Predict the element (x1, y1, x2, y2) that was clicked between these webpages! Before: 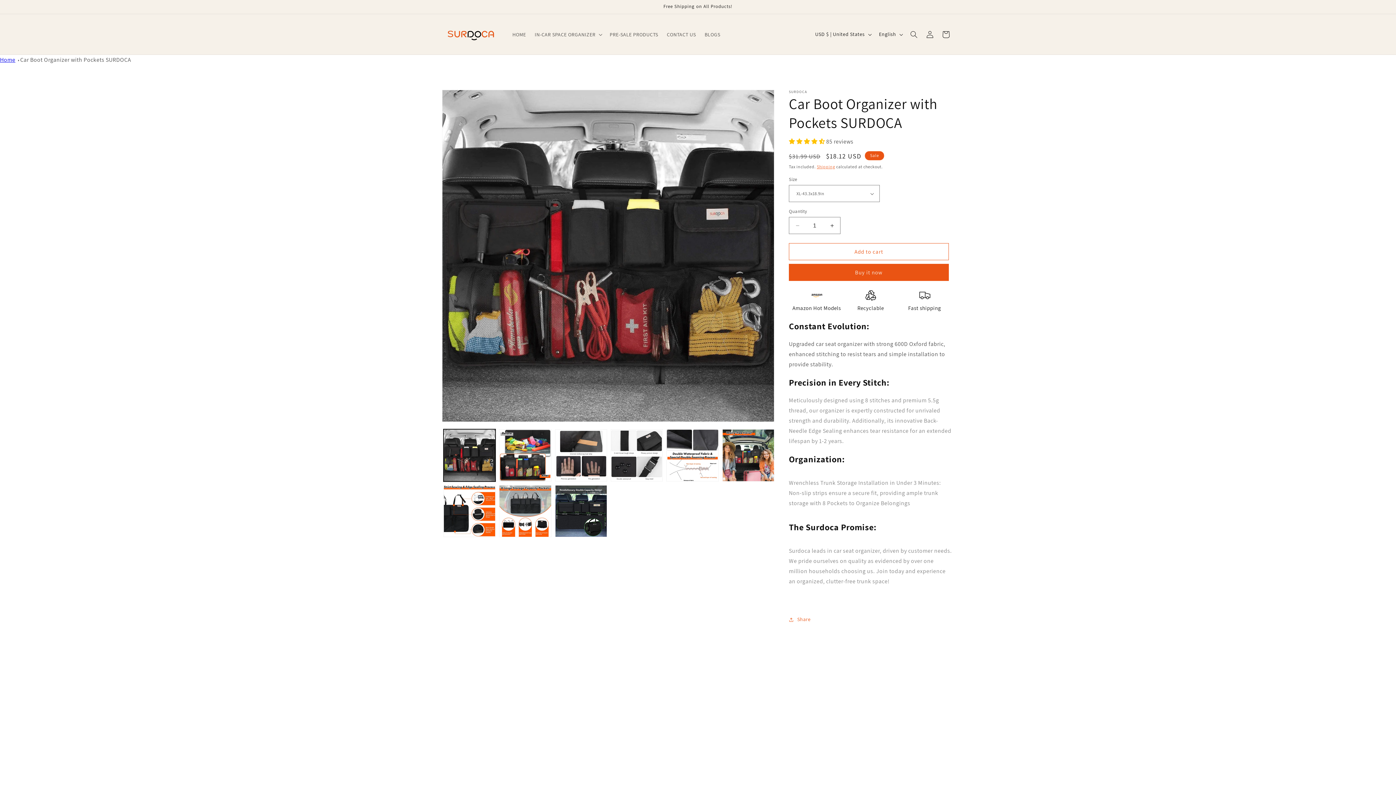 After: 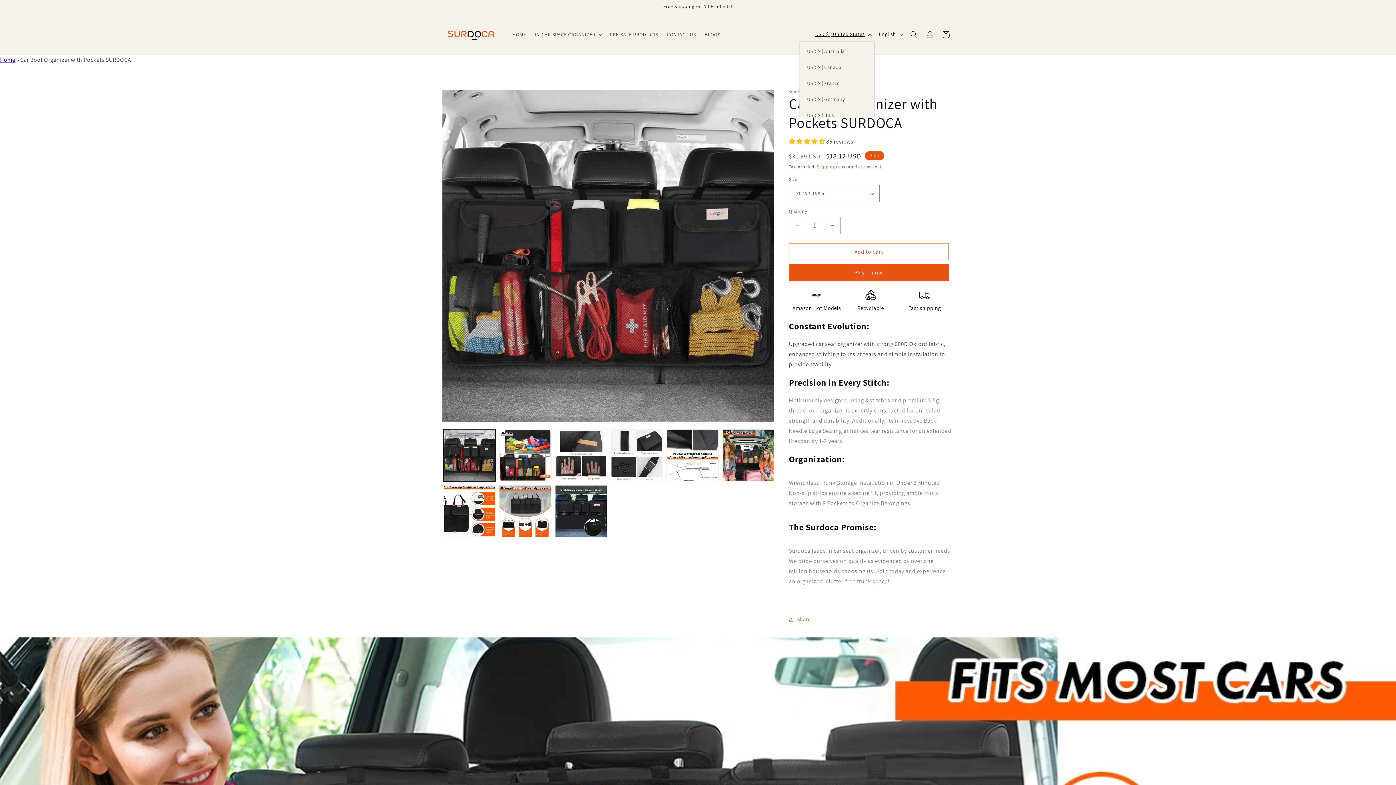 Action: label: USD $ | United States bbox: (810, 27, 874, 41)